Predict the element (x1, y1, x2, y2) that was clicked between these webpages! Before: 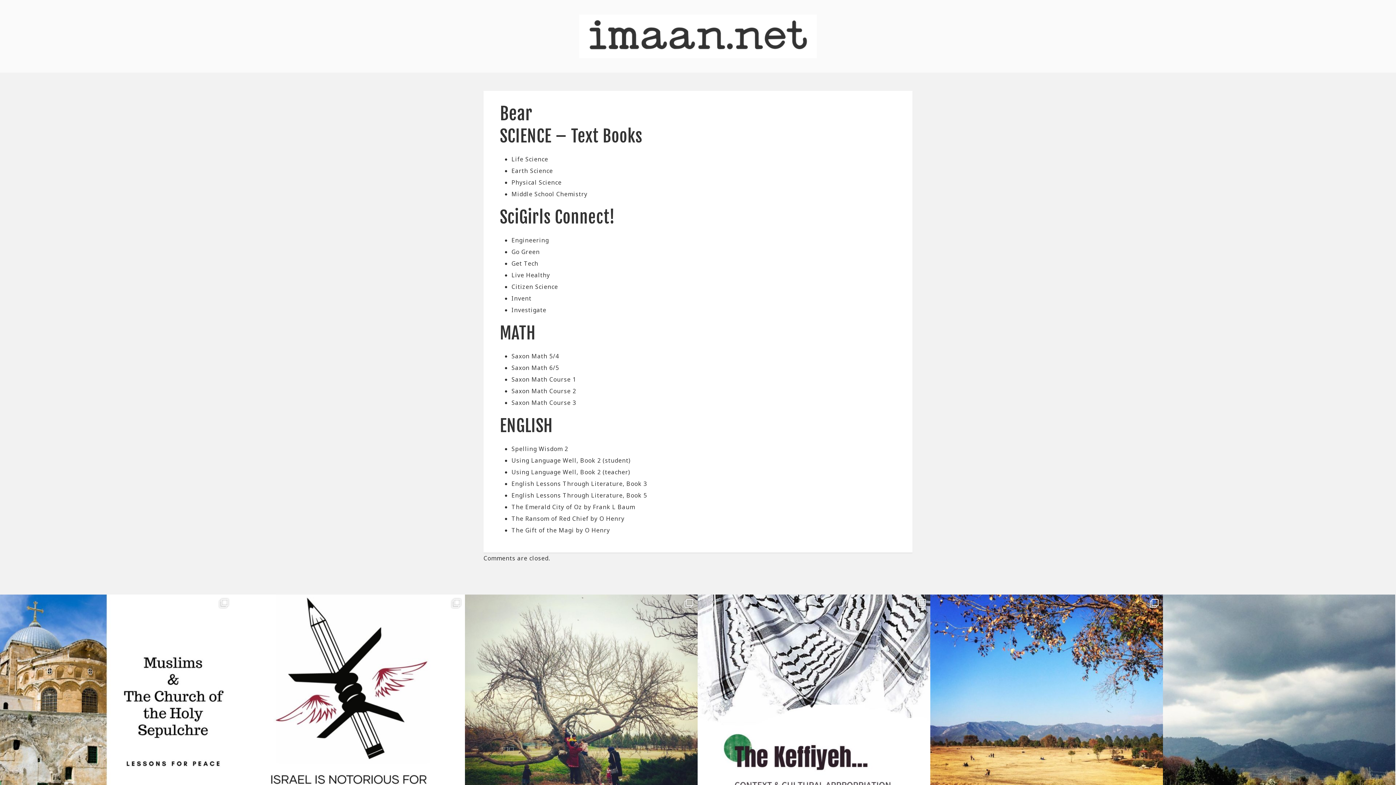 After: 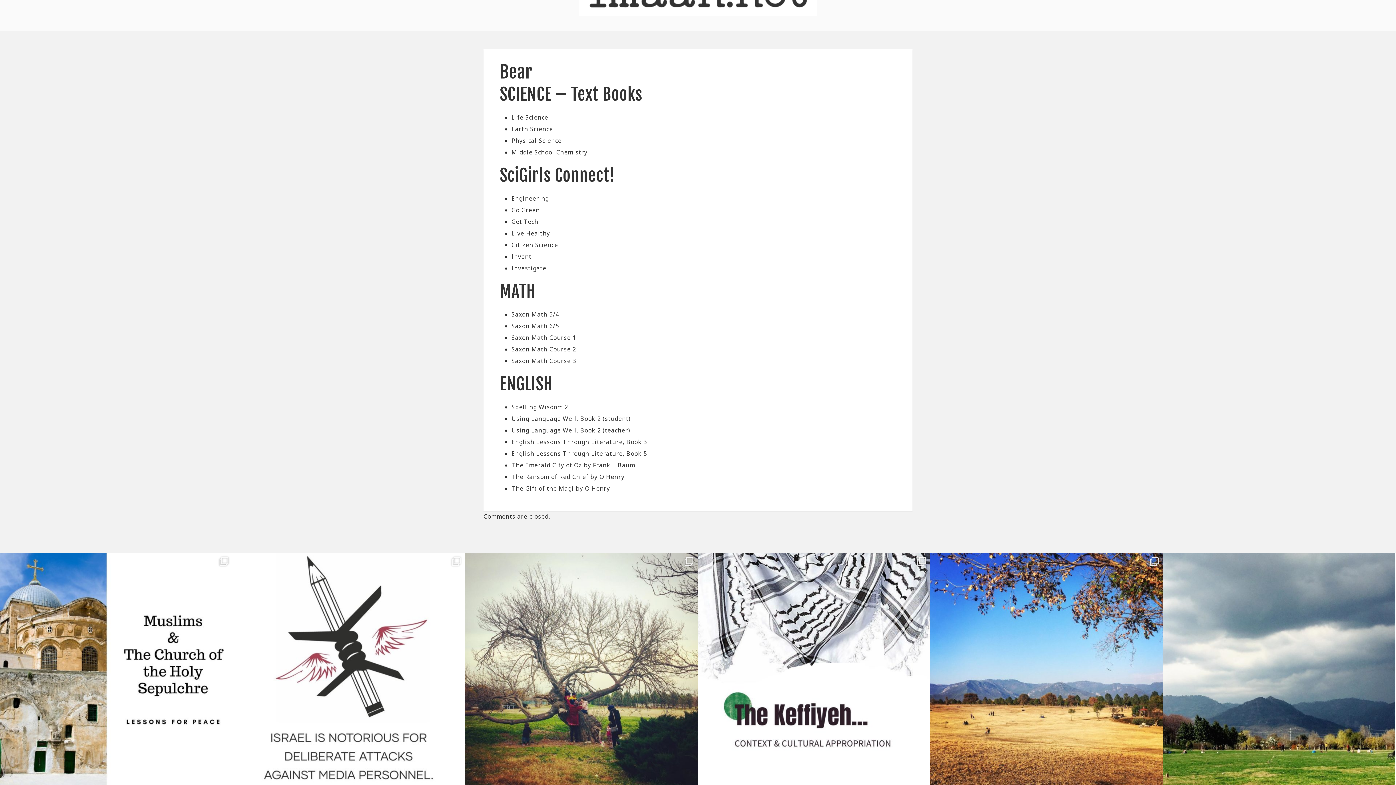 Action: label: Journalists say this time it is different. Rushdi bbox: (232, 594, 465, 827)